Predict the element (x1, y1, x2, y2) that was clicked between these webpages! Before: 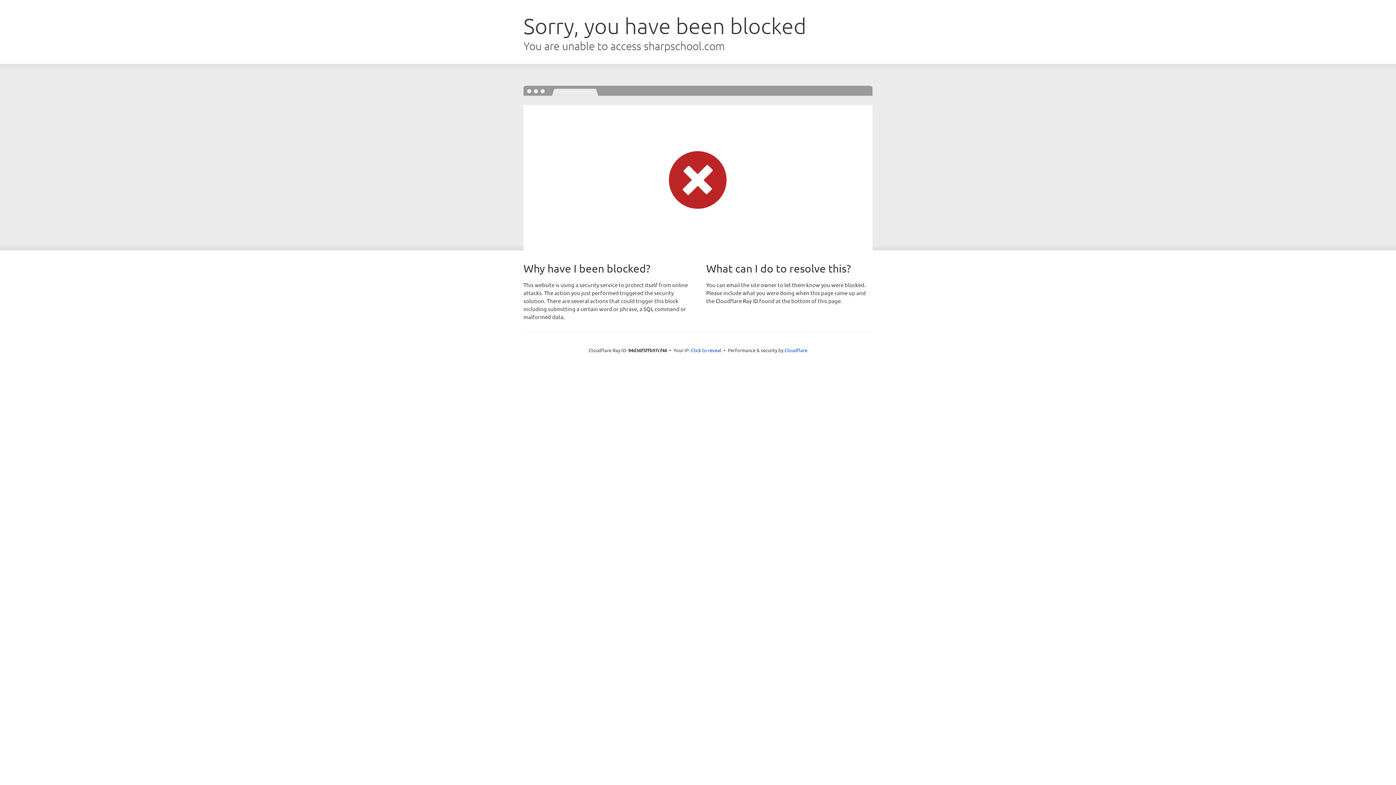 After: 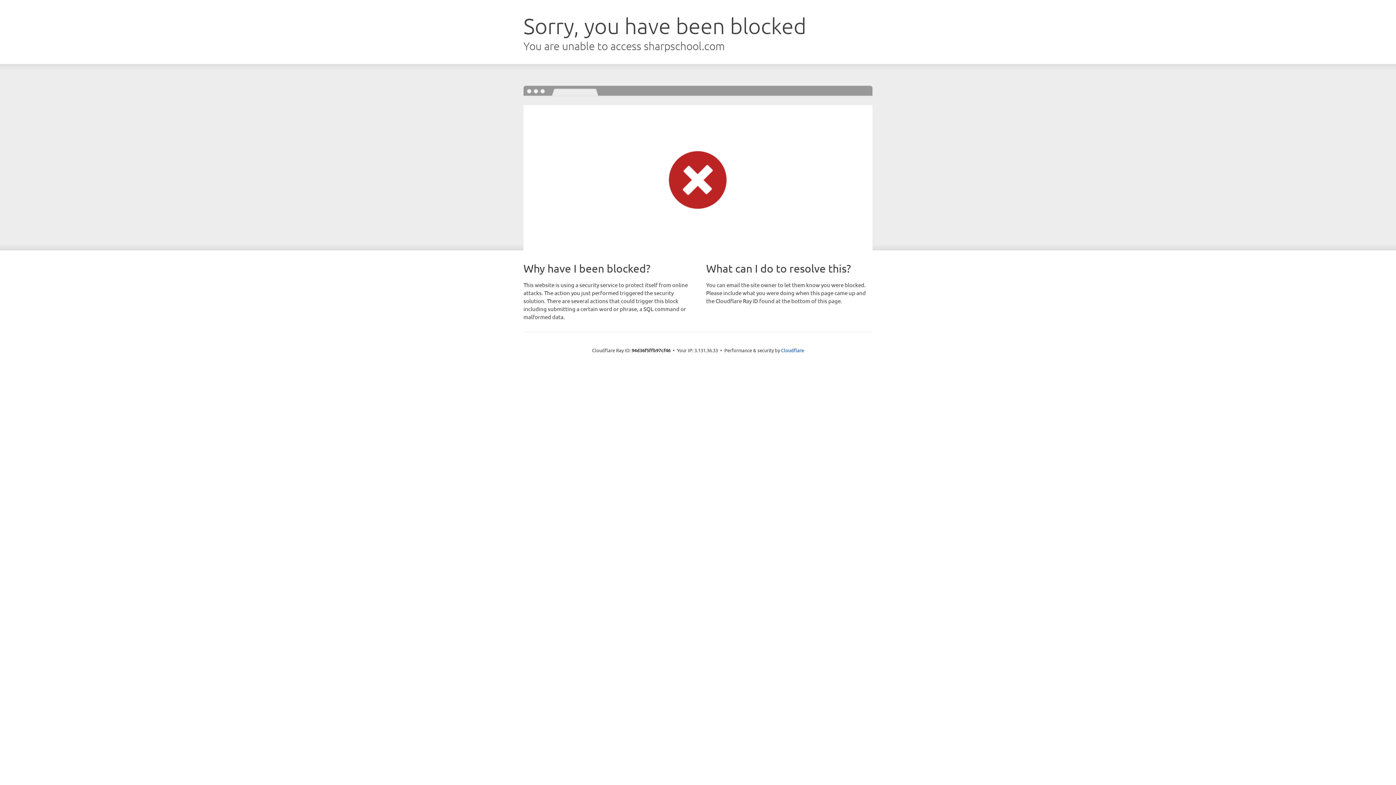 Action: label: Click to reveal bbox: (691, 346, 721, 353)